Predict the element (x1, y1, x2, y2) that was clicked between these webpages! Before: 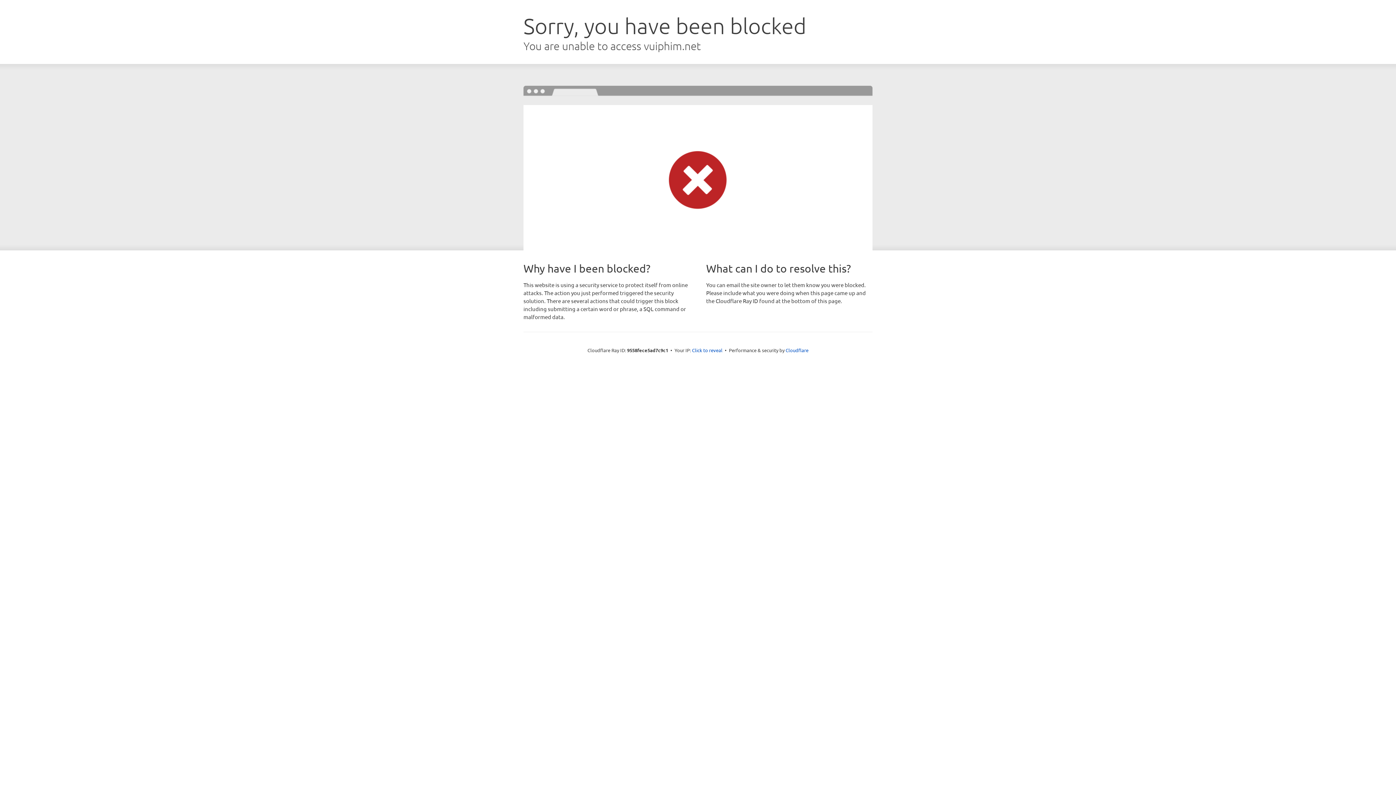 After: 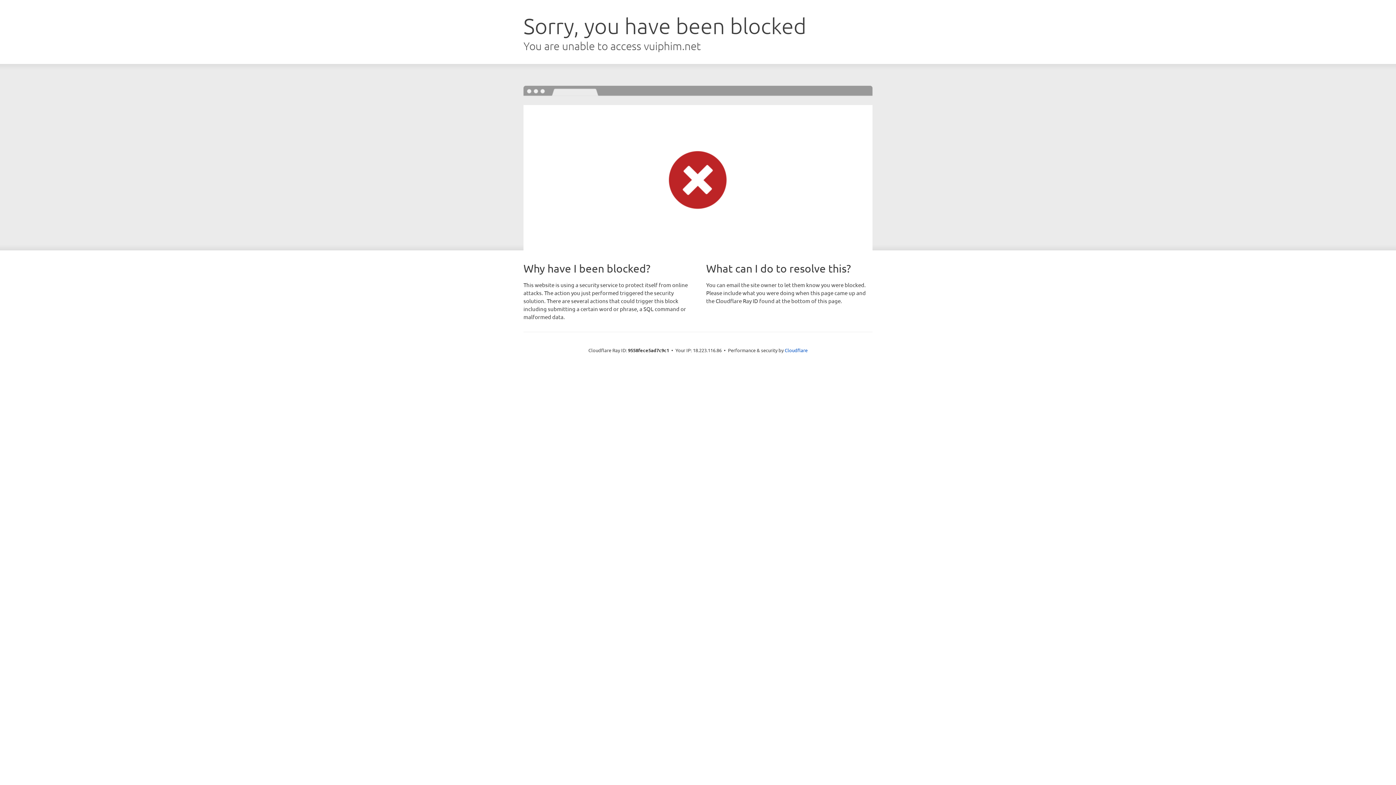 Action: label: Click to reveal bbox: (692, 346, 722, 353)